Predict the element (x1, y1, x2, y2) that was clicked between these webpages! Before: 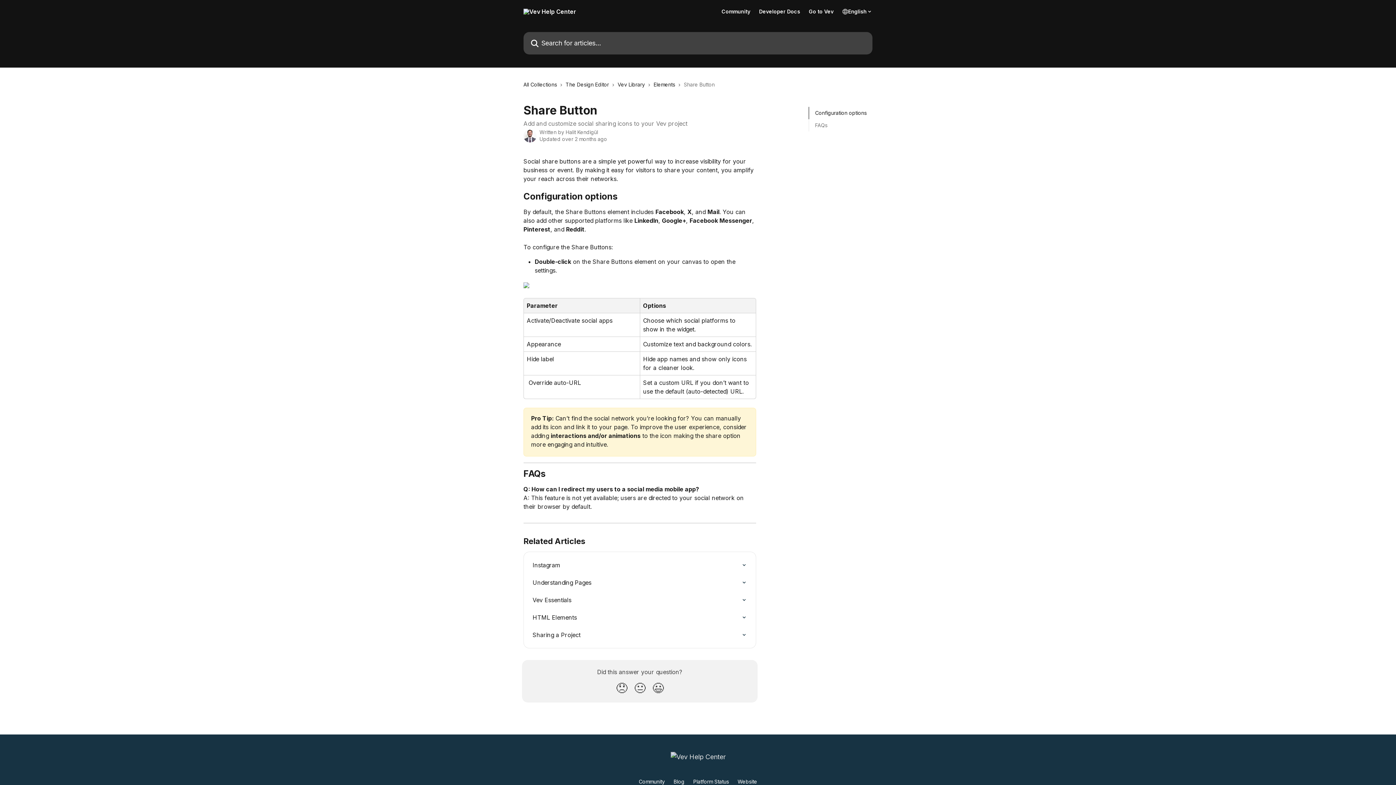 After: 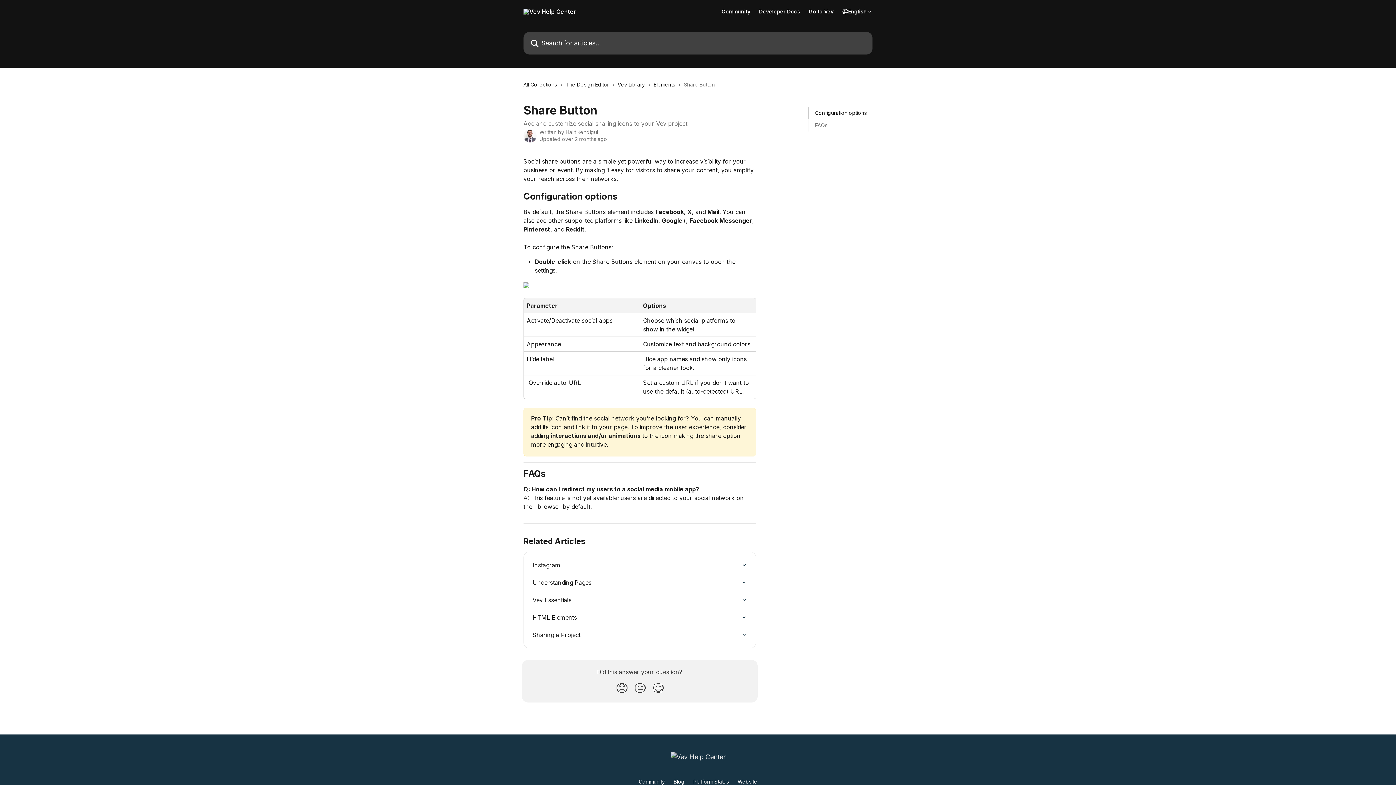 Action: bbox: (638, 779, 665, 785) label: Community